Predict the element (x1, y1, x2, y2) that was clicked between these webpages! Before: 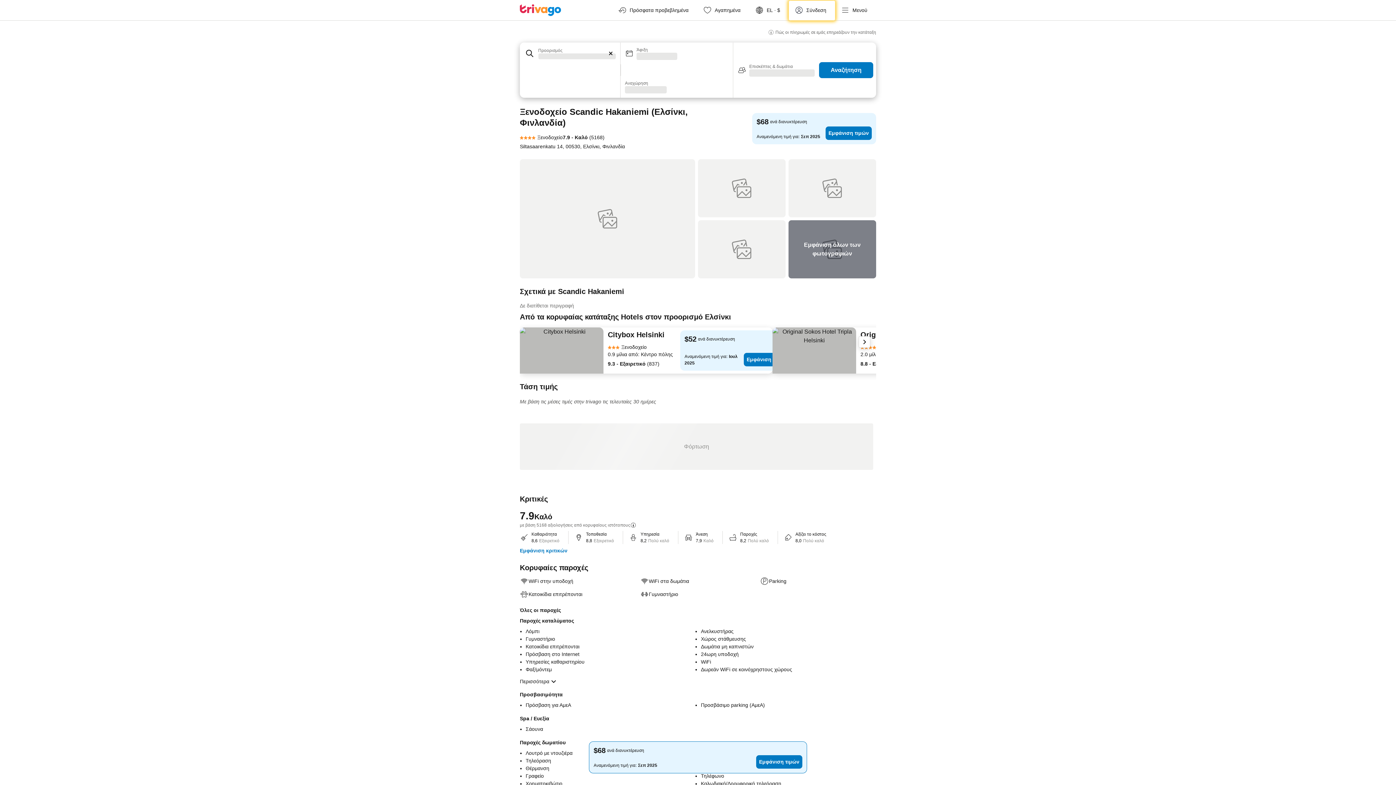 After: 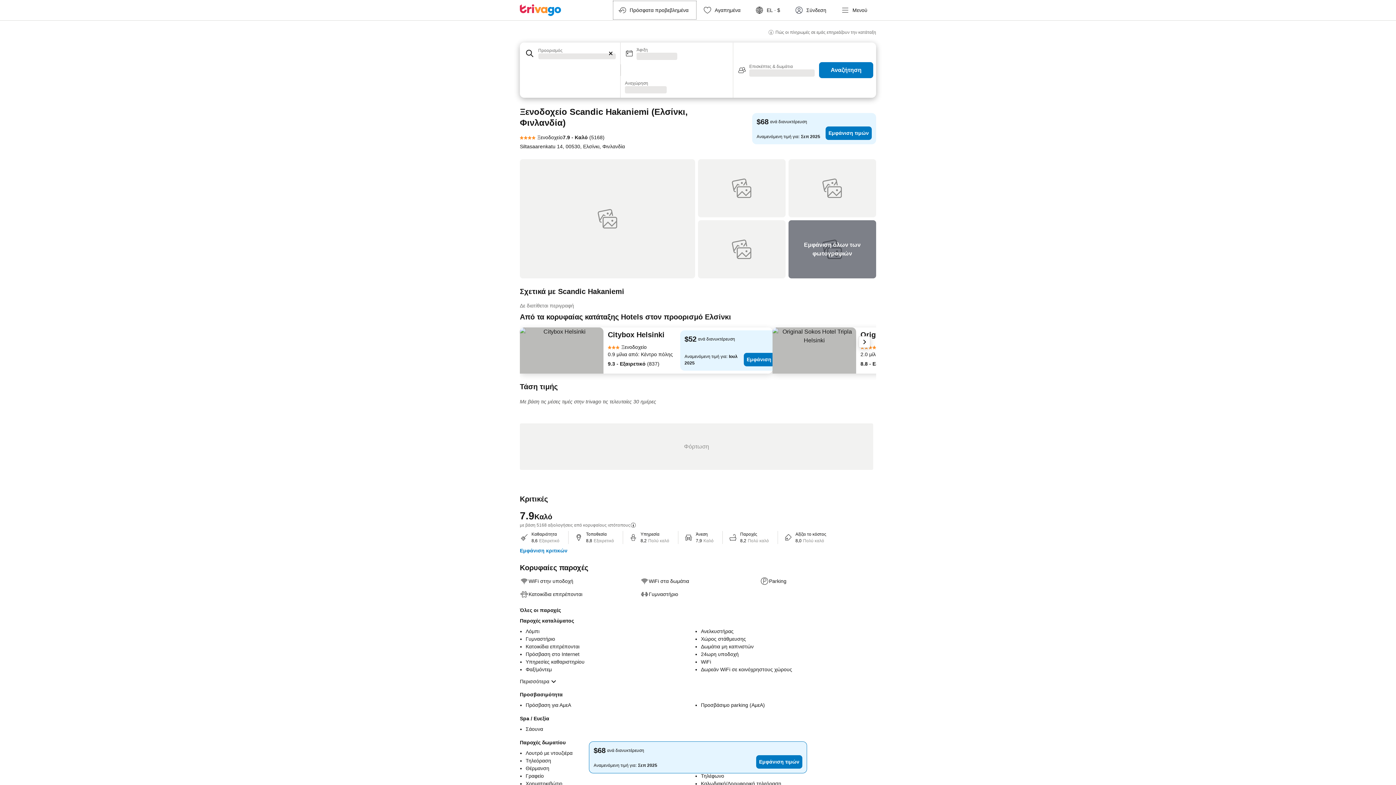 Action: label: Πρόσφατα προβεβλημένα bbox: (612, 0, 697, 20)